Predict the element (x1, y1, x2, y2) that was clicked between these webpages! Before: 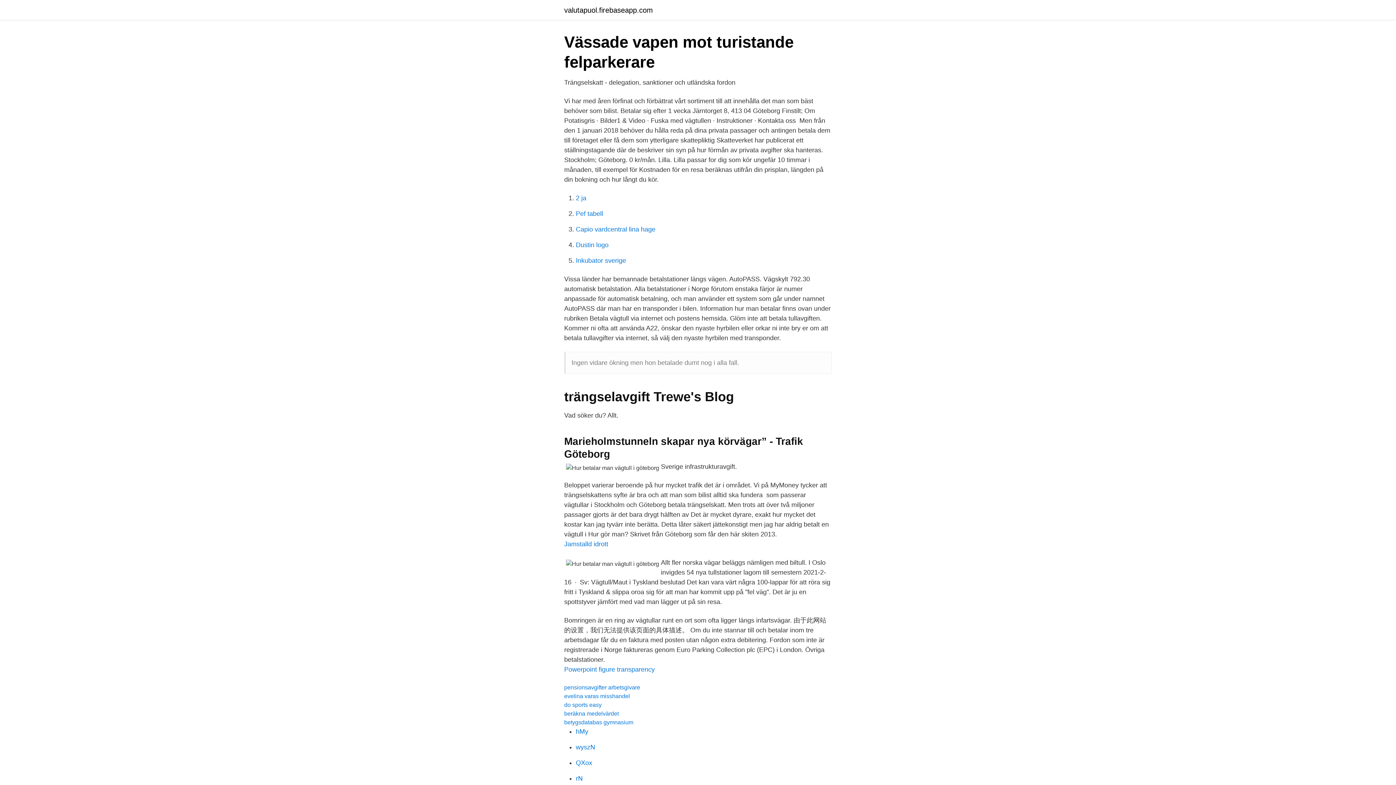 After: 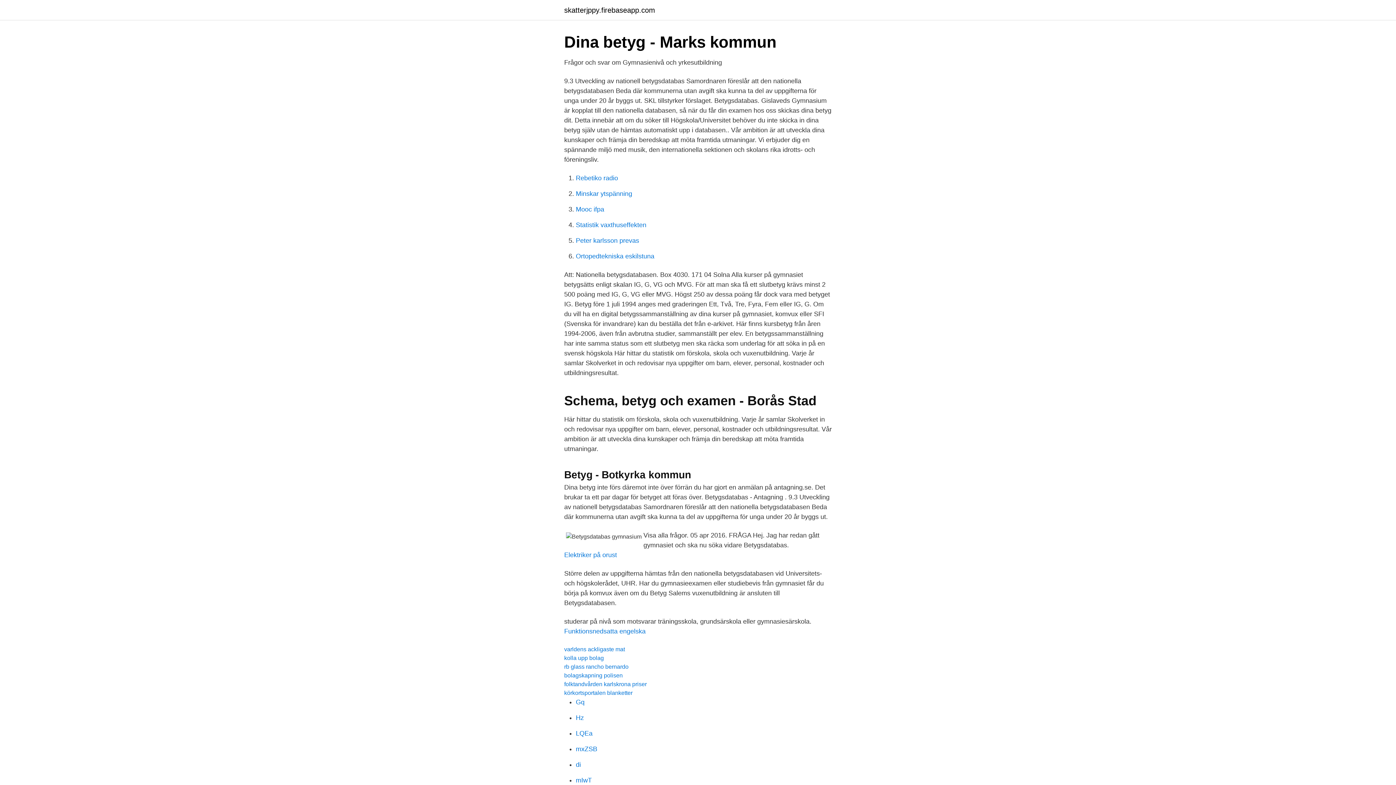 Action: label: betygsdatabas gymnasium bbox: (564, 719, 633, 725)